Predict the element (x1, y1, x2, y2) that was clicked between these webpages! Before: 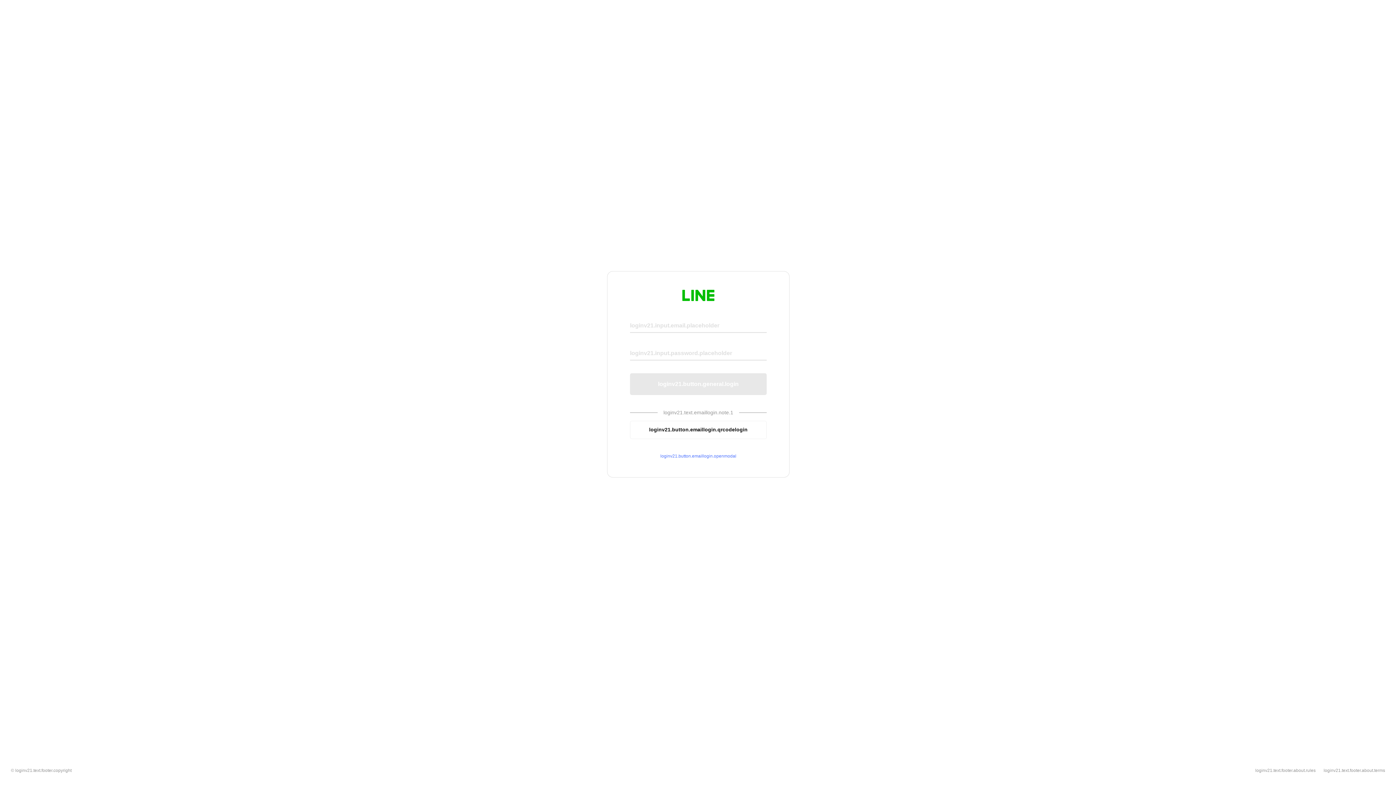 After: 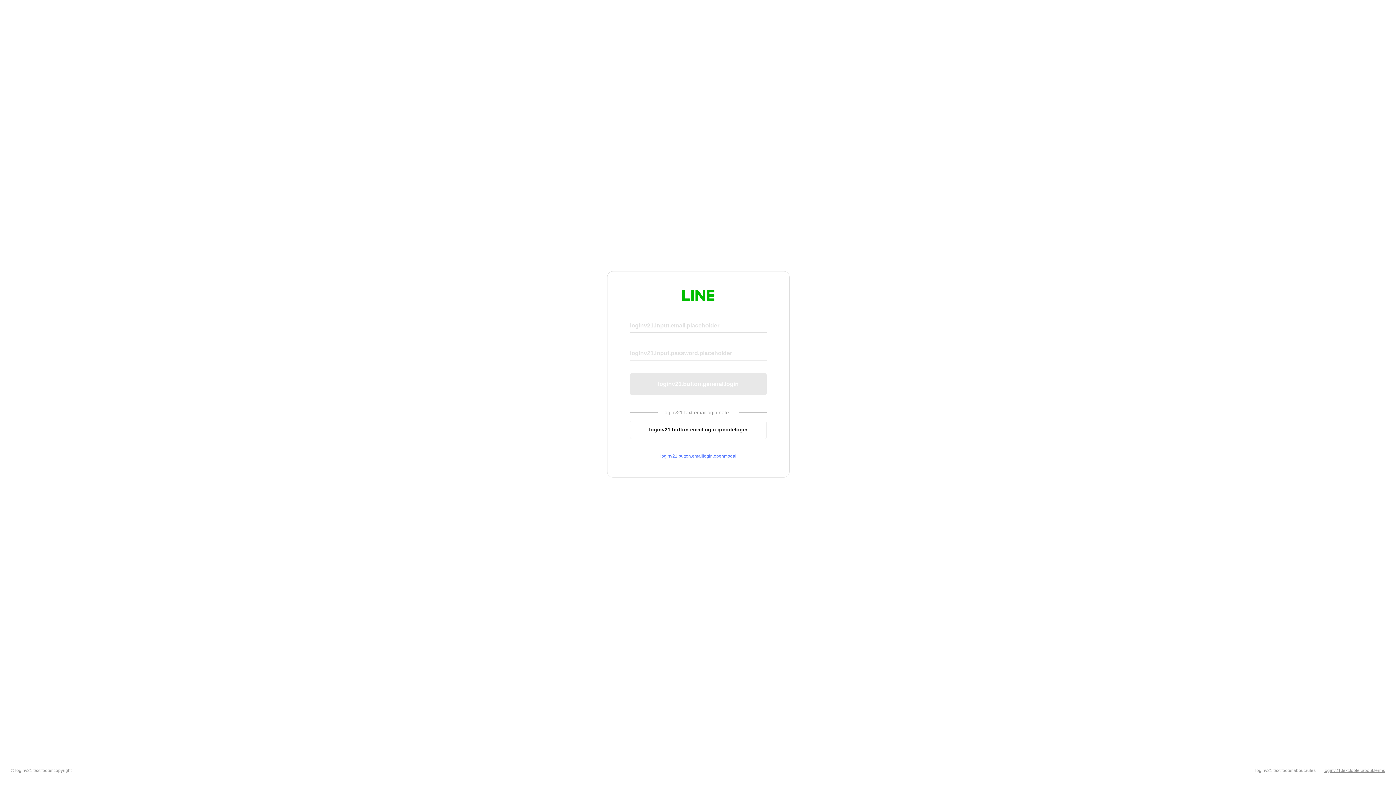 Action: label: loginv21.text.footer.about.terms bbox: (1324, 768, 1385, 773)